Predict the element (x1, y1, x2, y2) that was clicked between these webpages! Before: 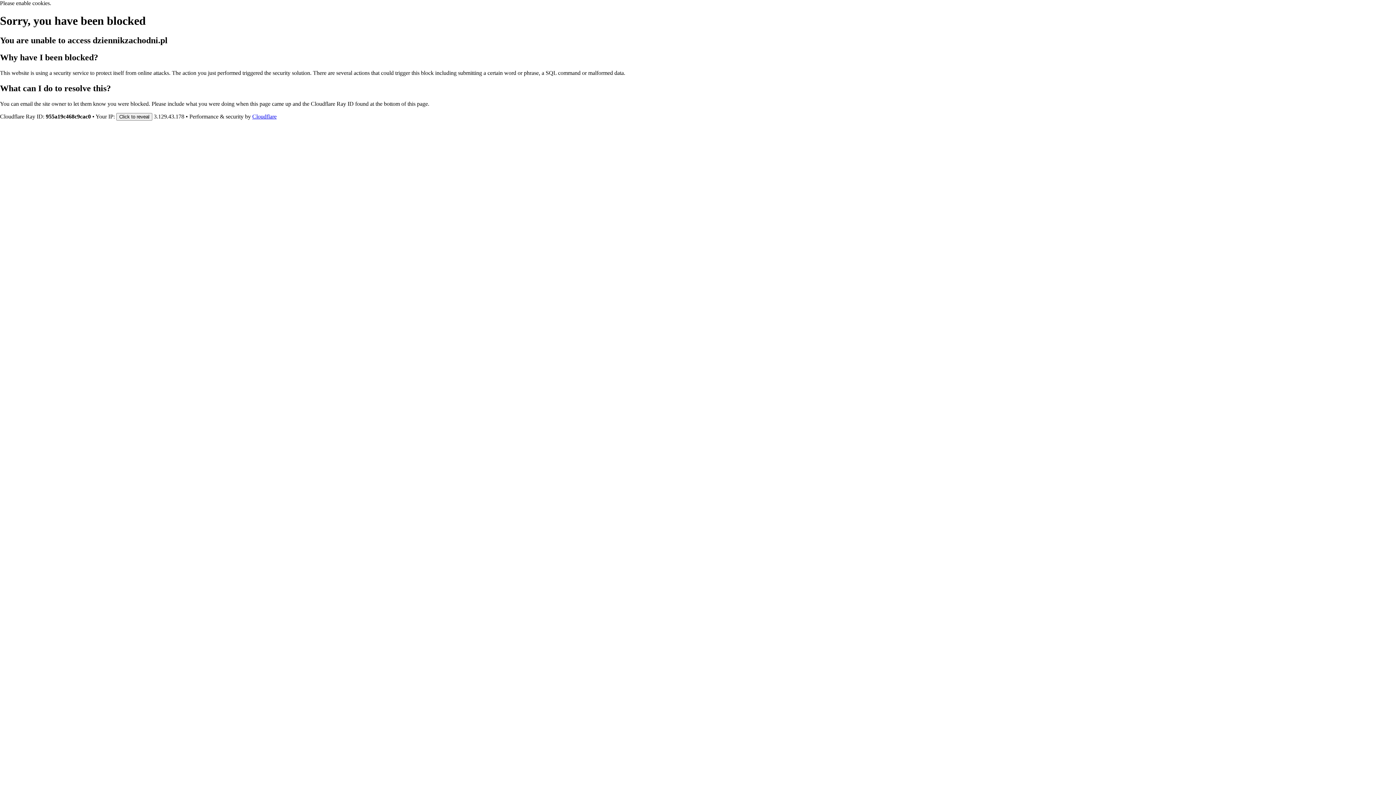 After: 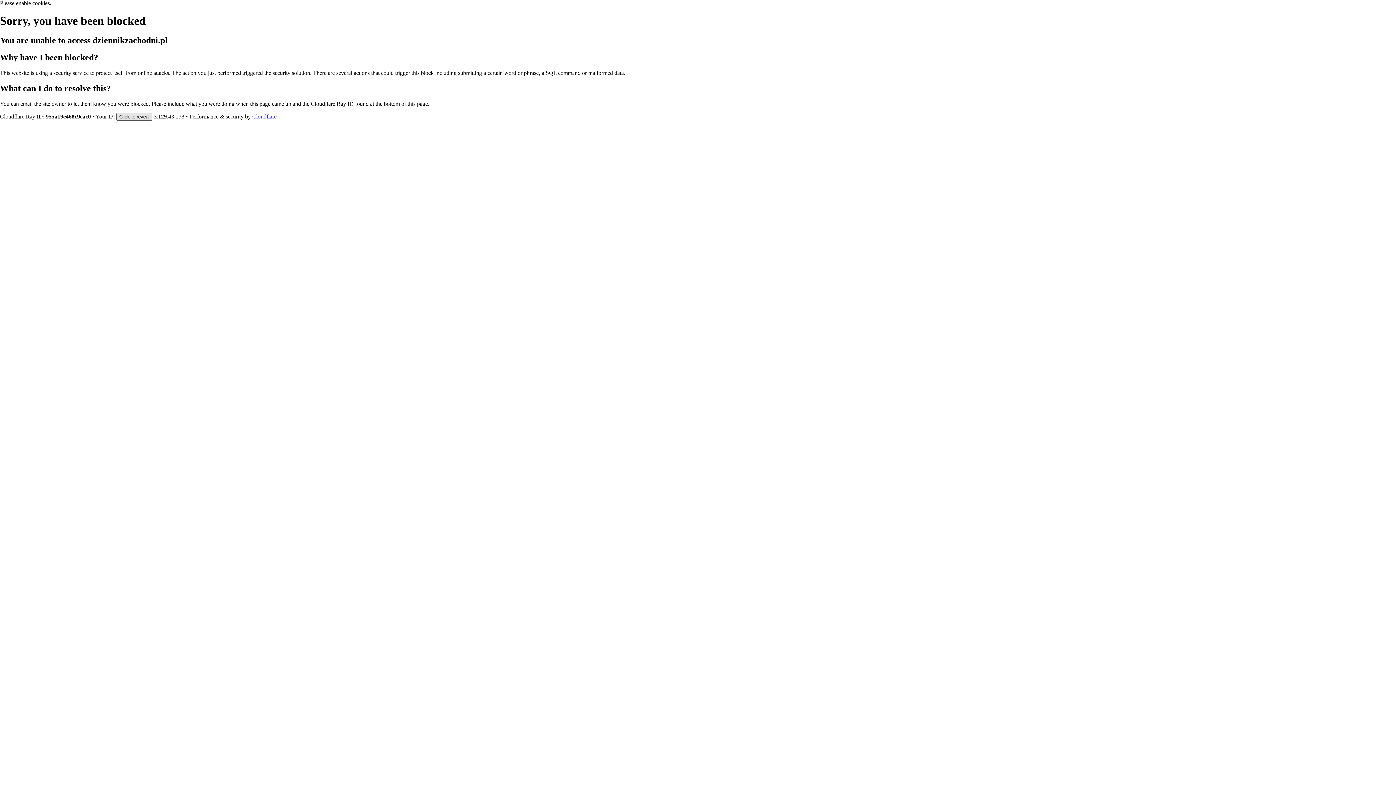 Action: bbox: (116, 112, 152, 120) label: Click to reveal